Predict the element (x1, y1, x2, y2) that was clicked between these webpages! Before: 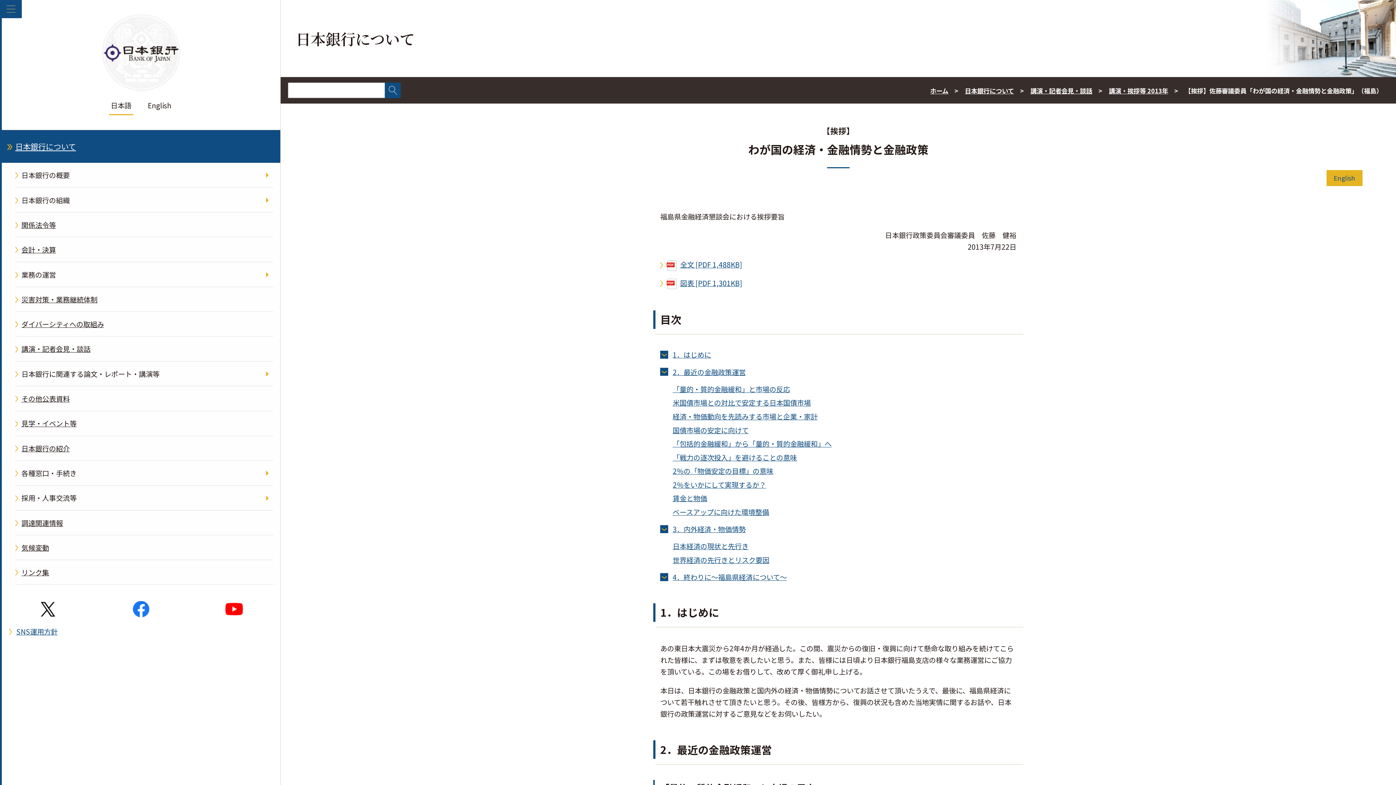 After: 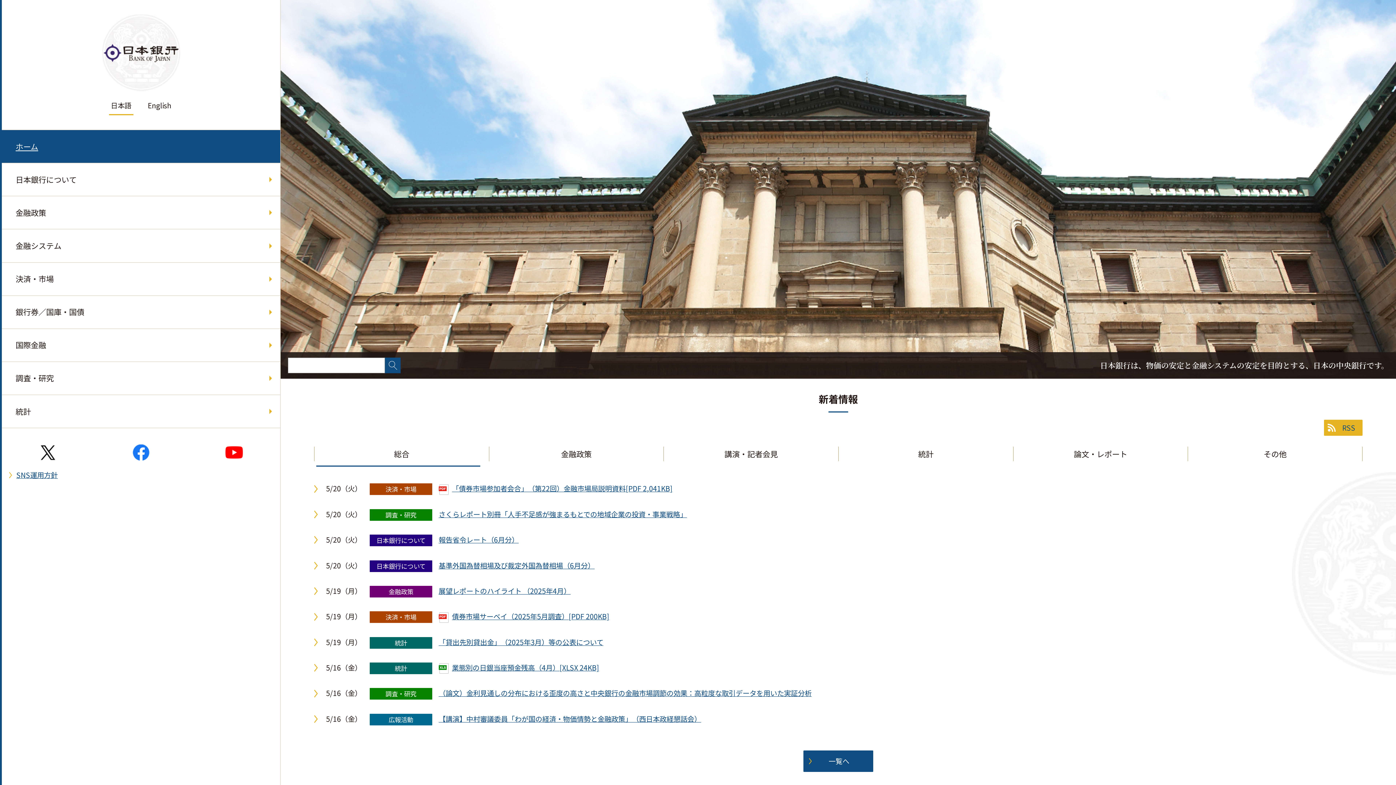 Action: bbox: (930, 86, 948, 95) label: ホーム